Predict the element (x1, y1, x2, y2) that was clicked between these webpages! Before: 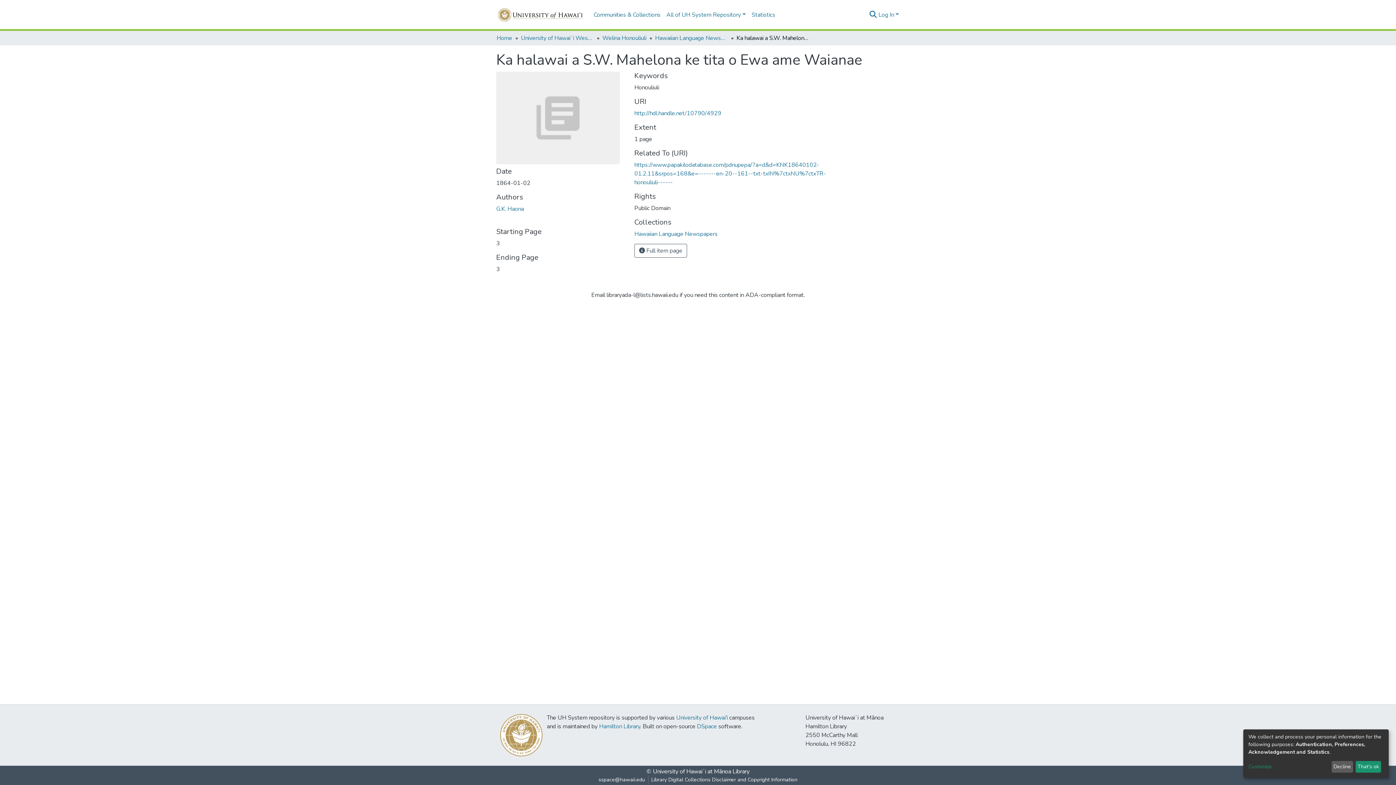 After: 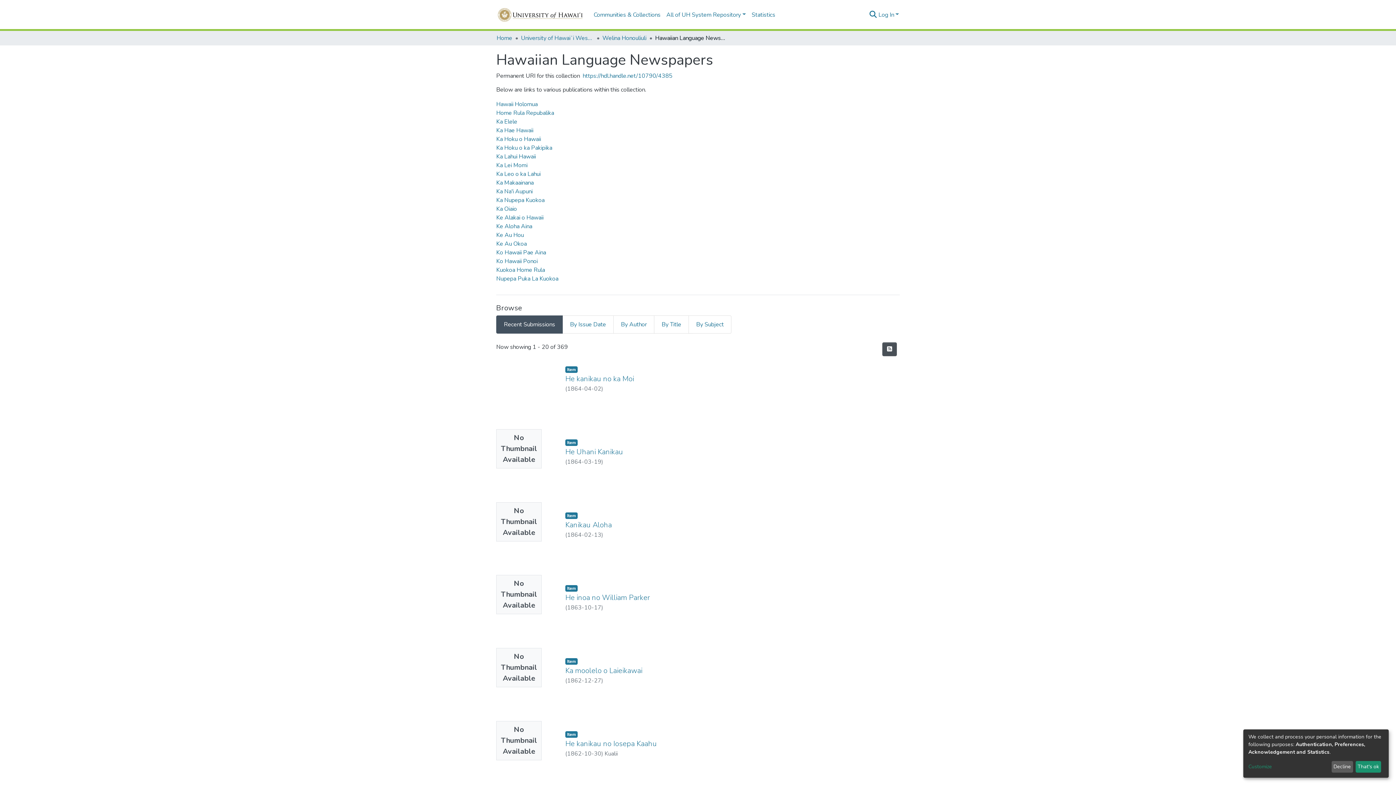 Action: bbox: (634, 230, 717, 238) label: Hawaiian Language Newspapers